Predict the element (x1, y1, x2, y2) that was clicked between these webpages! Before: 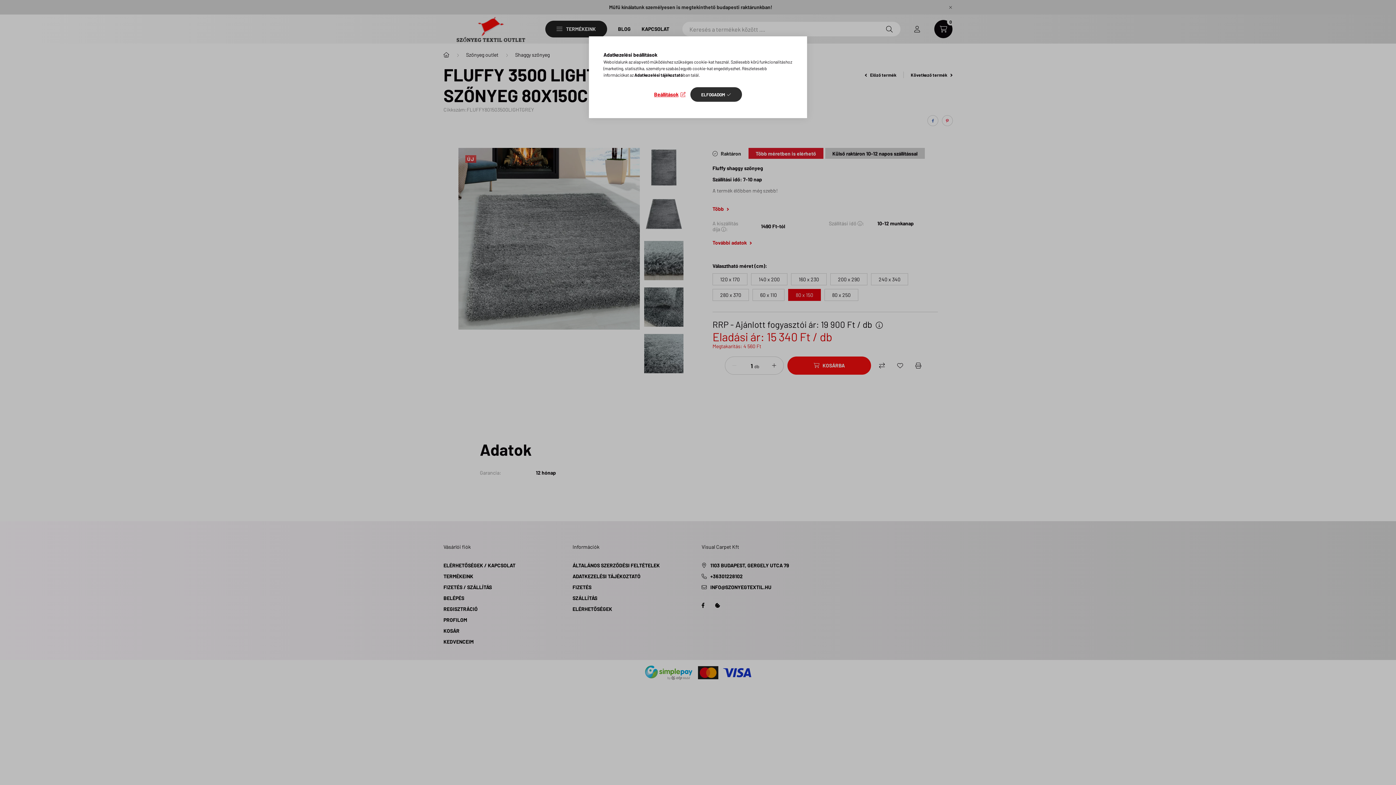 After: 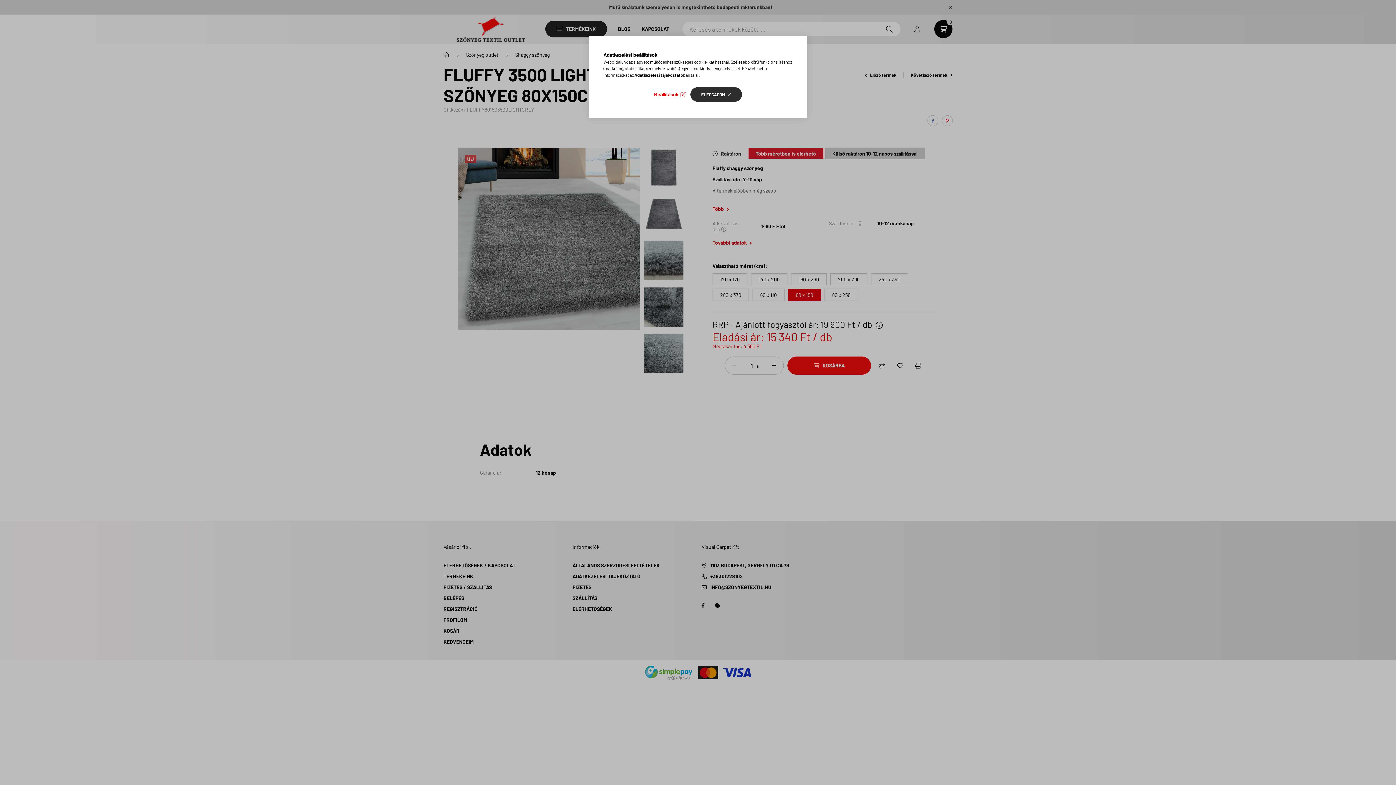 Action: bbox: (634, 72, 683, 77) label: Adatkezelési tájékoztató